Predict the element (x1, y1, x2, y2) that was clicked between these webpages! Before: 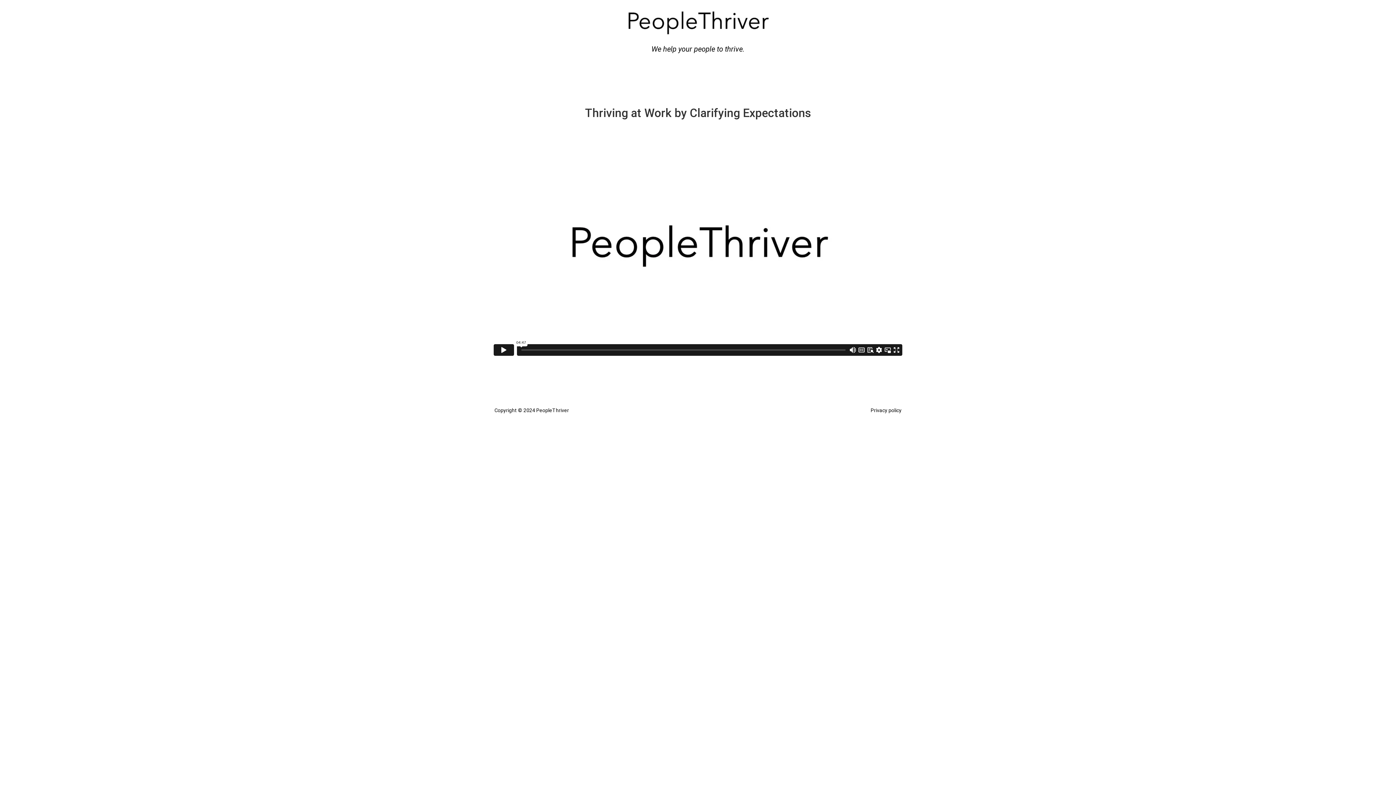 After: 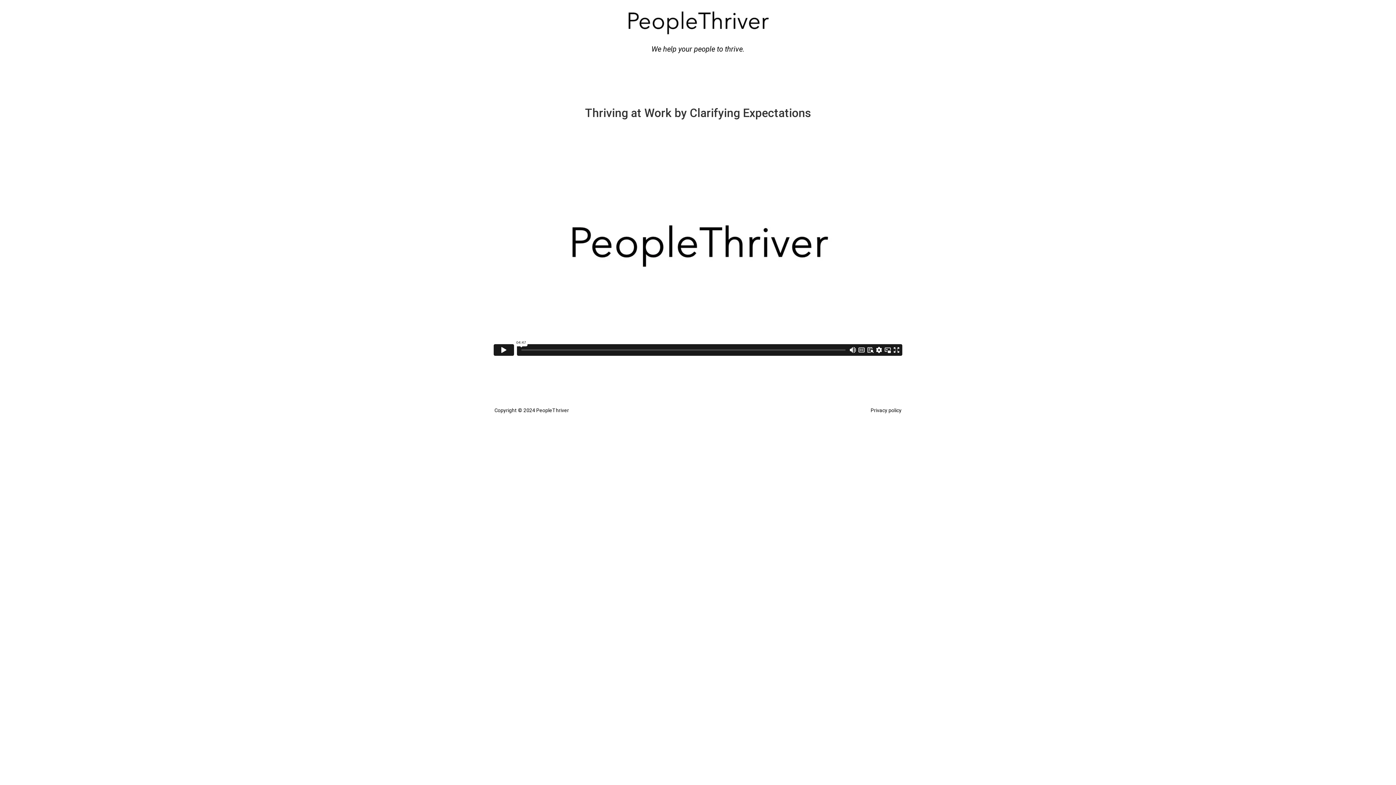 Action: label: Privacy policy bbox: (870, 407, 901, 413)